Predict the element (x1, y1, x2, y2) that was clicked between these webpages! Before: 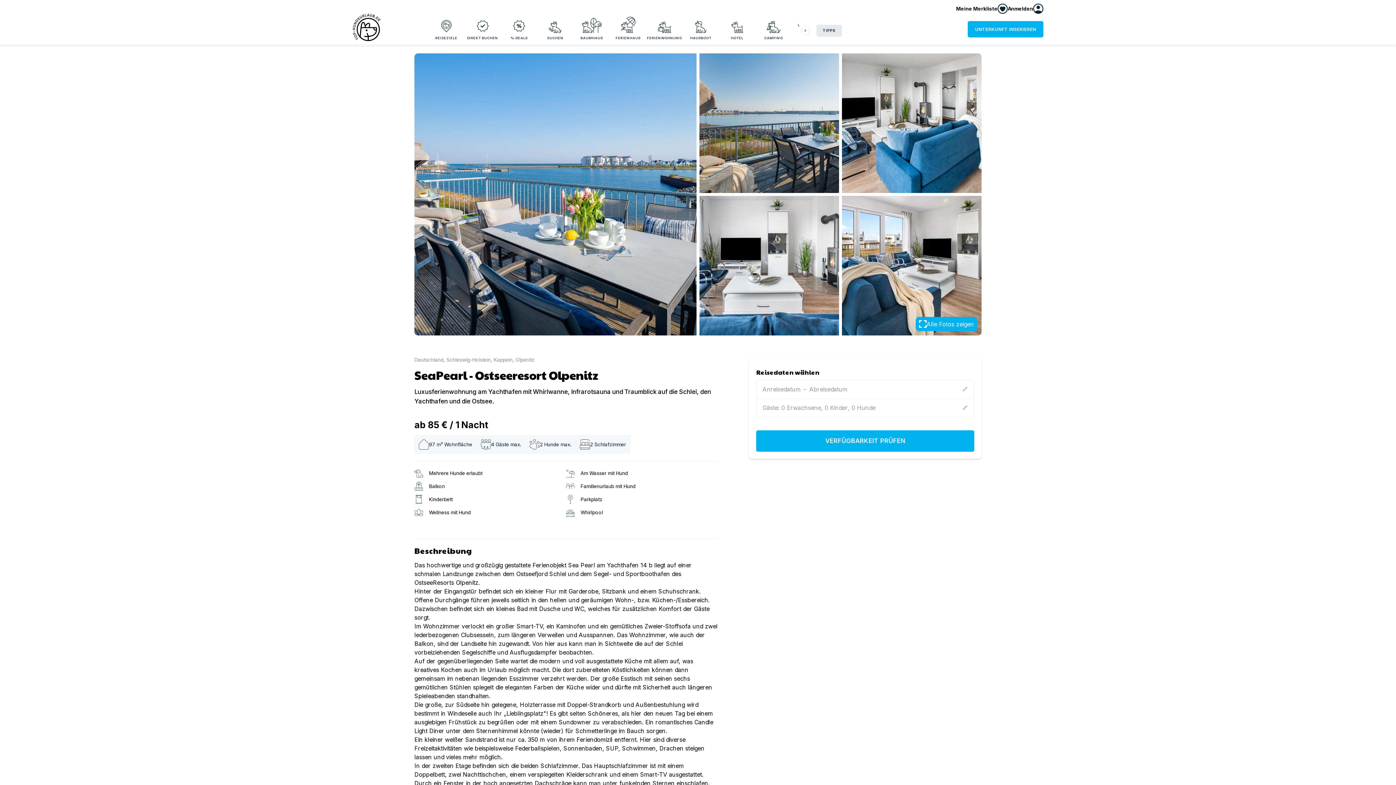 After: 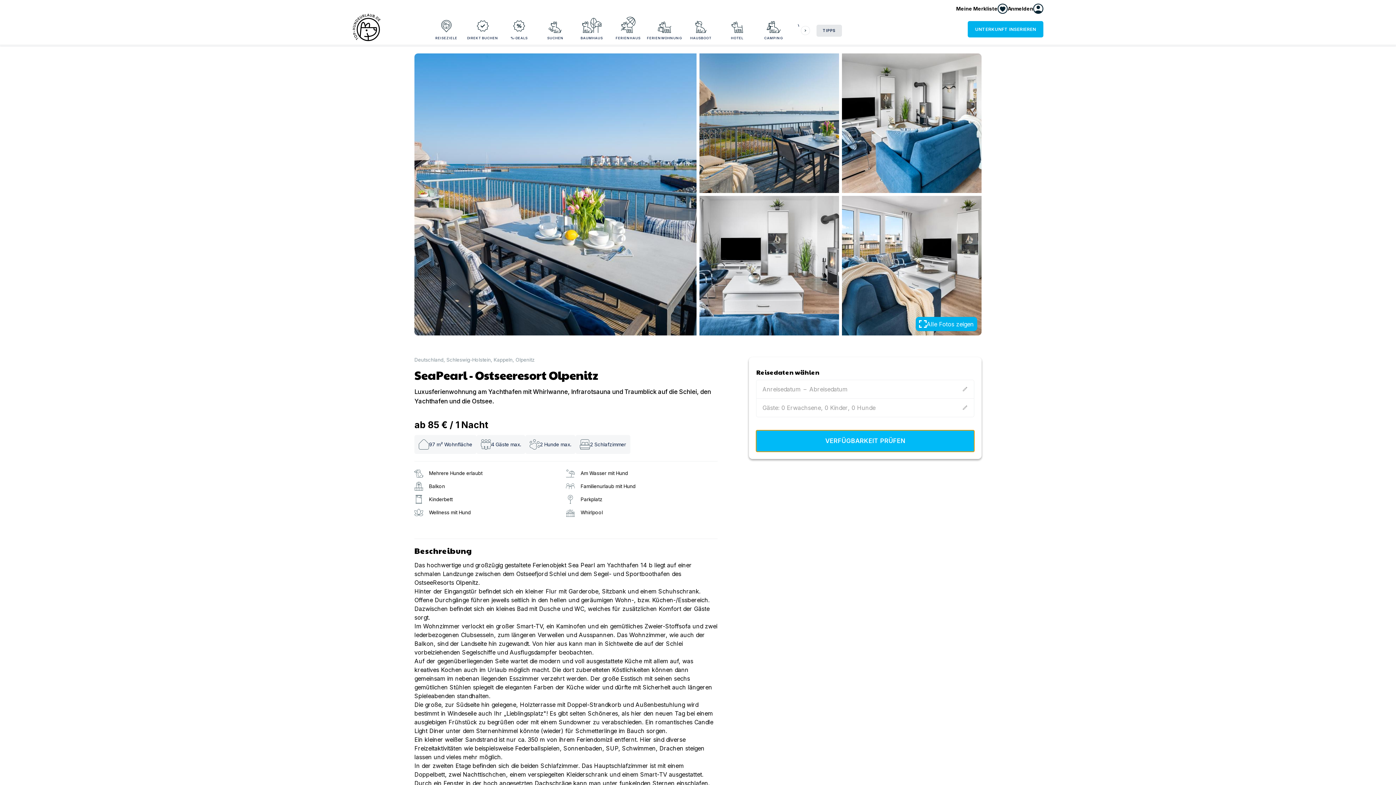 Action: label: VERFÜGBARKEIT PRÜFEN bbox: (756, 430, 974, 452)